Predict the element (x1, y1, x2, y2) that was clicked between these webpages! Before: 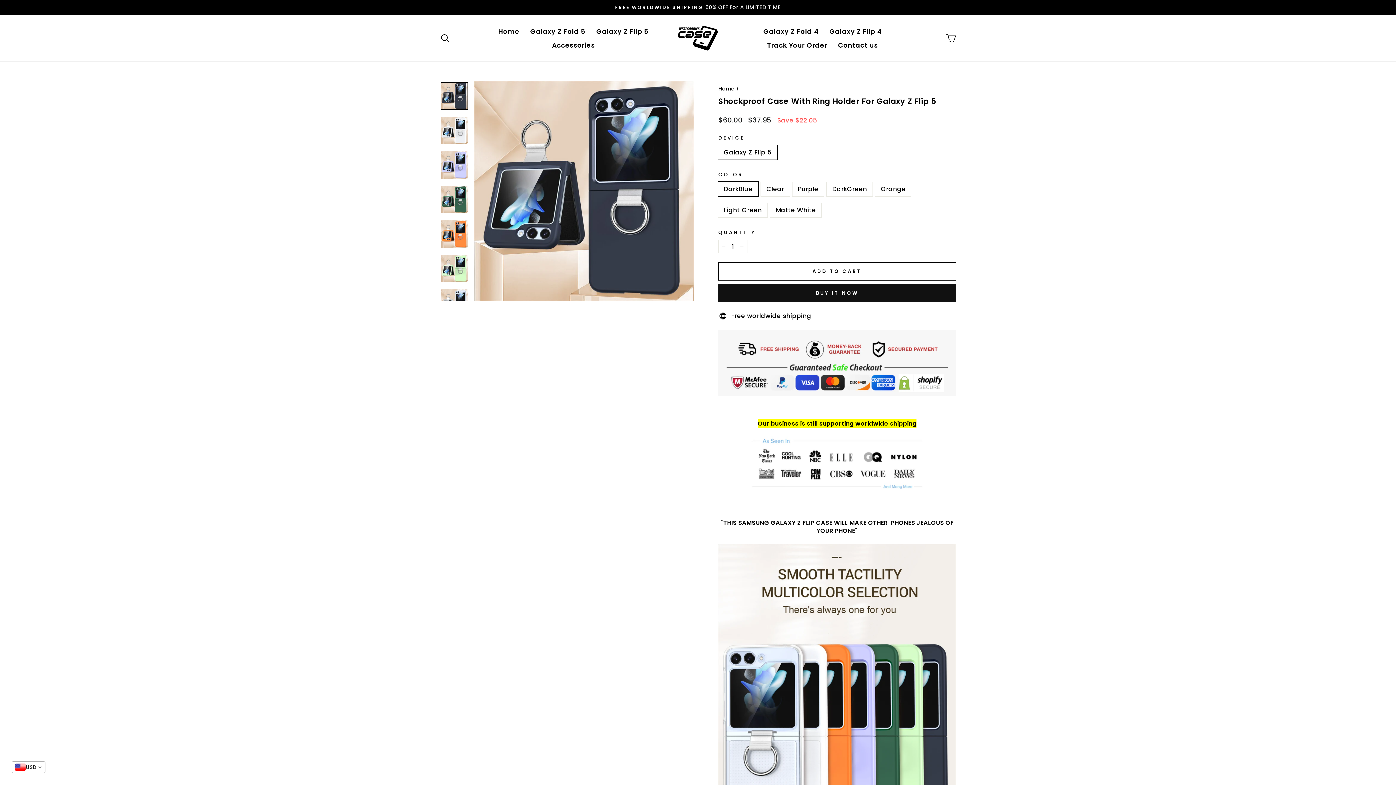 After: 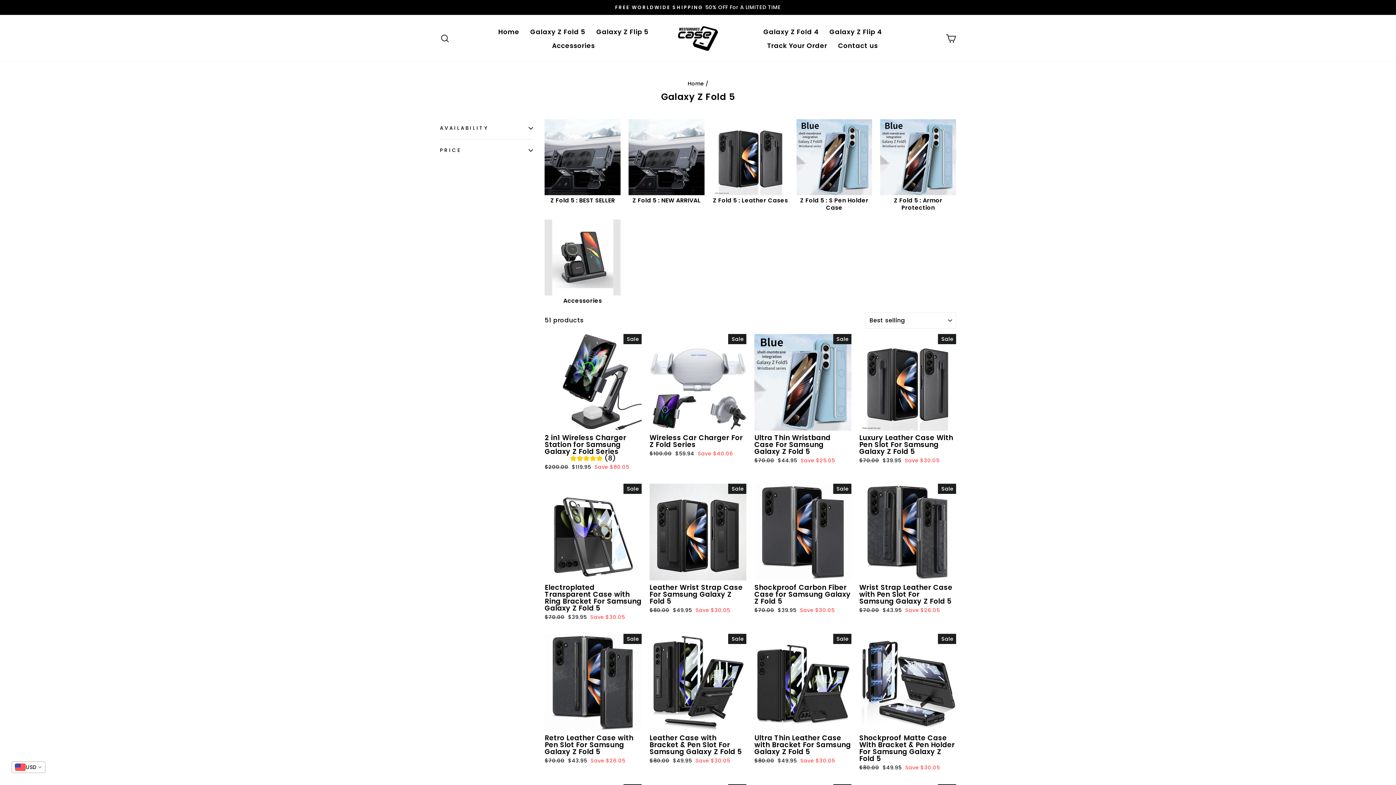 Action: label: Galaxy Z Fold 5 bbox: (524, 24, 591, 38)